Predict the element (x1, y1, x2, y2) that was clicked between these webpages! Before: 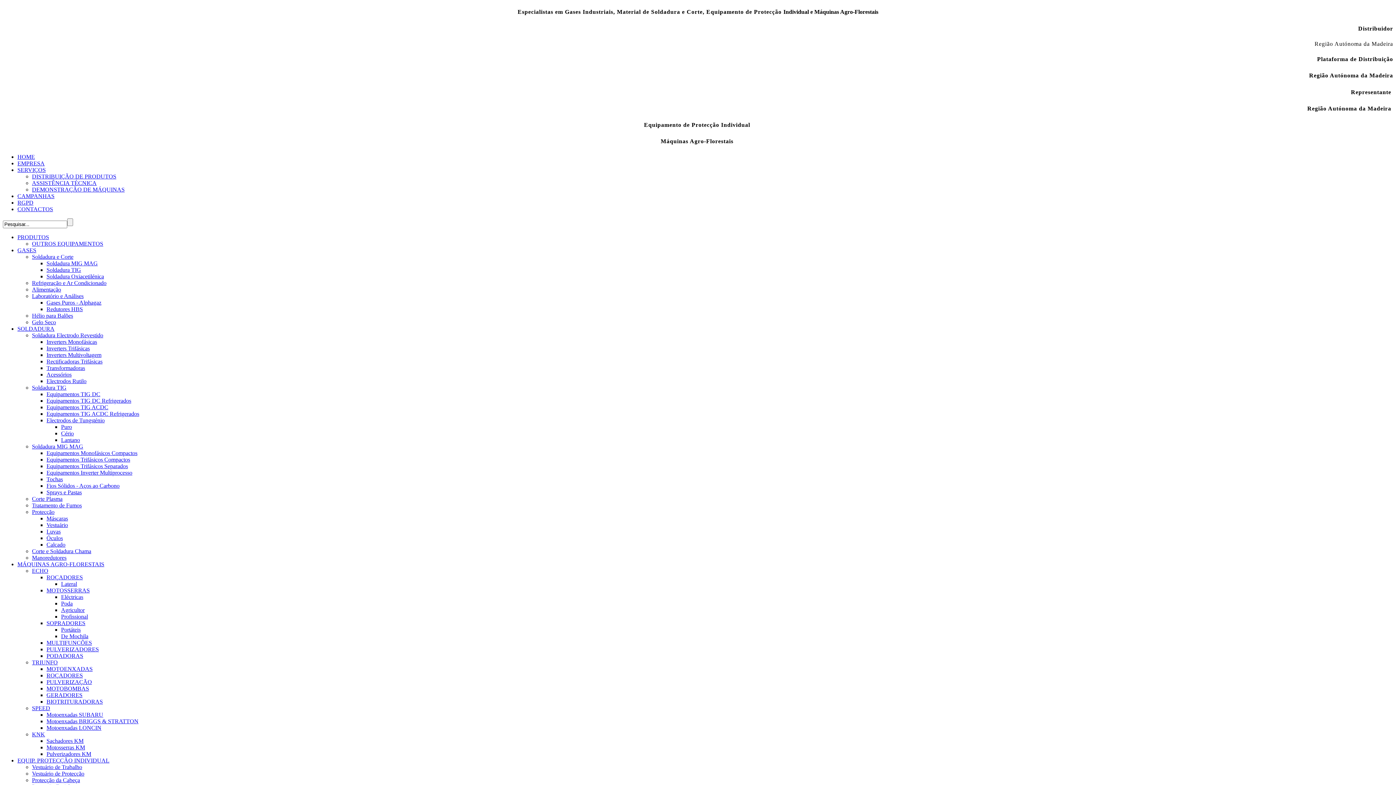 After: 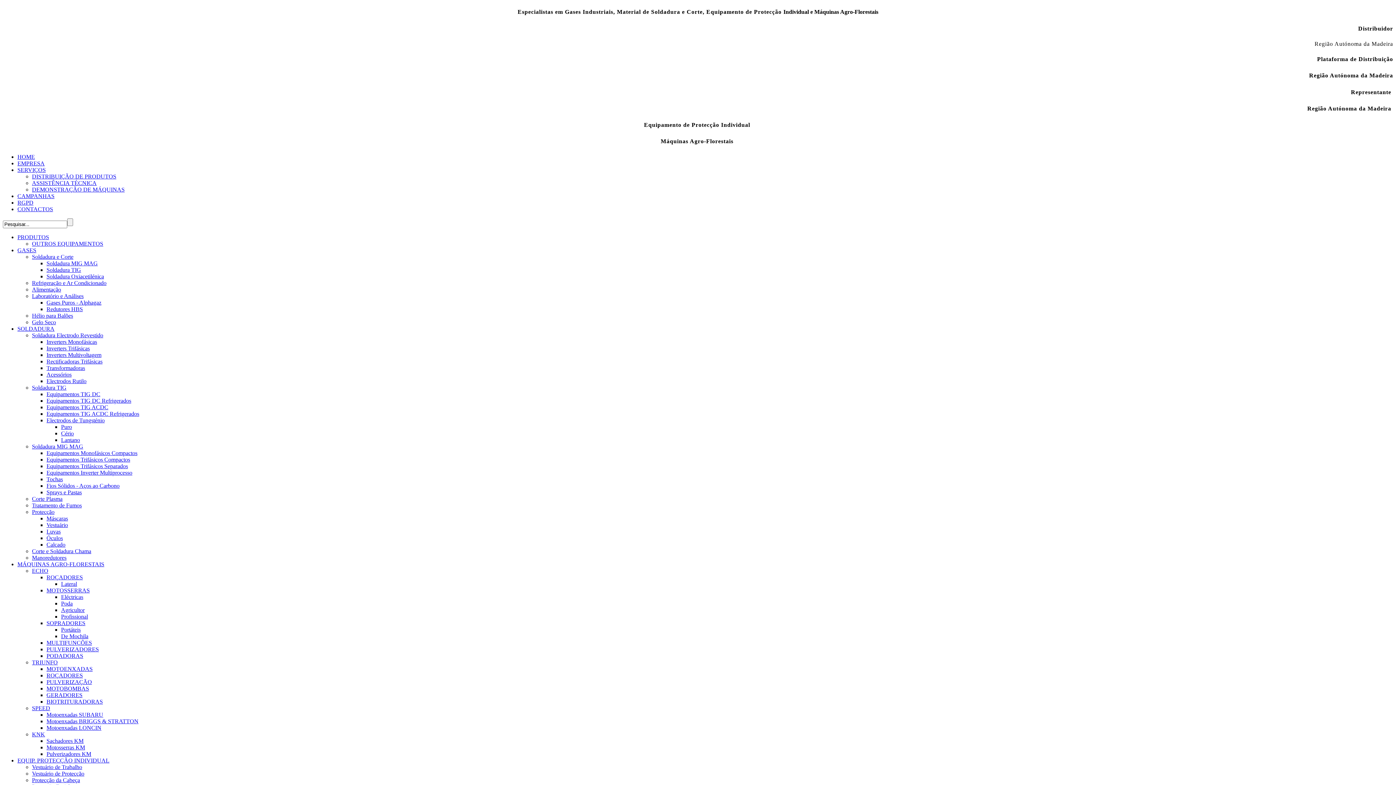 Action: label: MOTOSSERRAS bbox: (46, 587, 89, 593)